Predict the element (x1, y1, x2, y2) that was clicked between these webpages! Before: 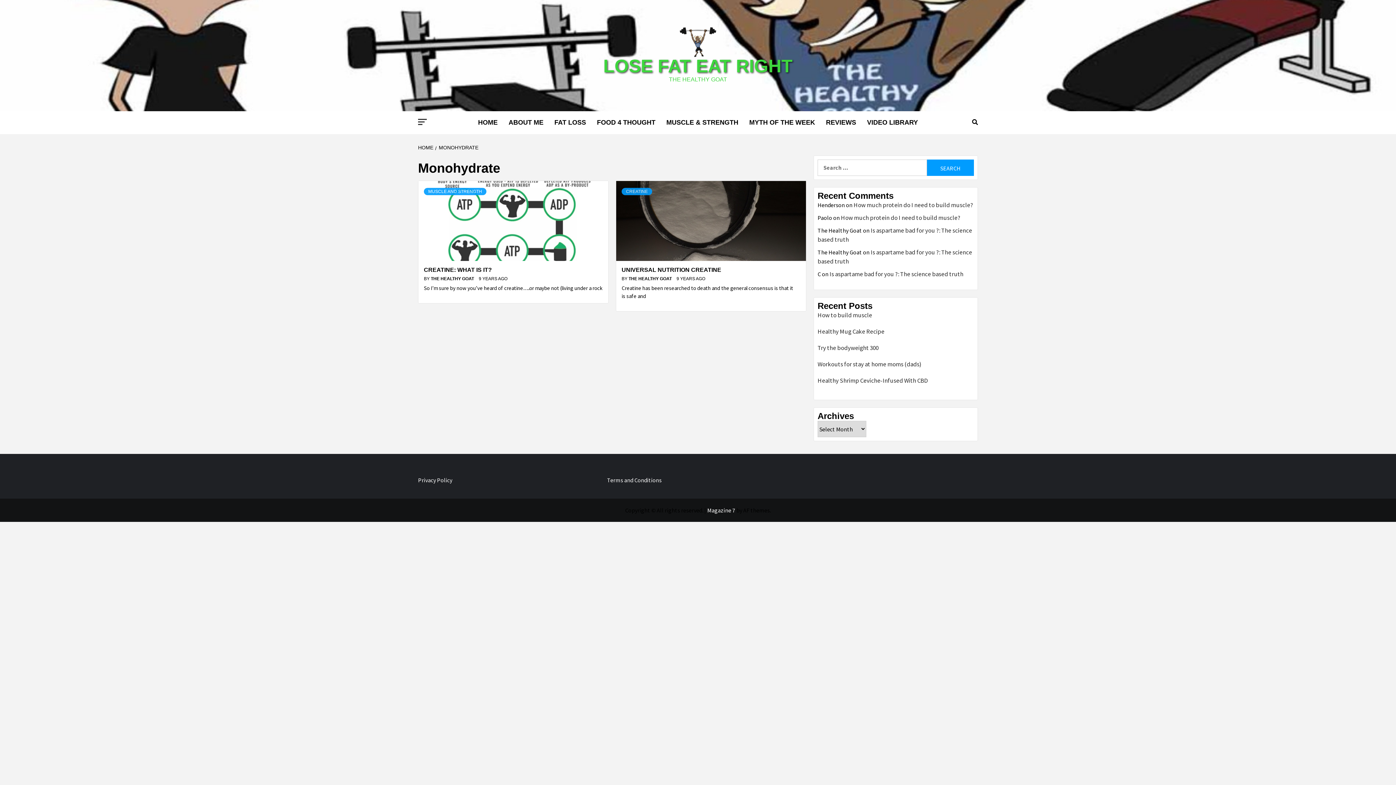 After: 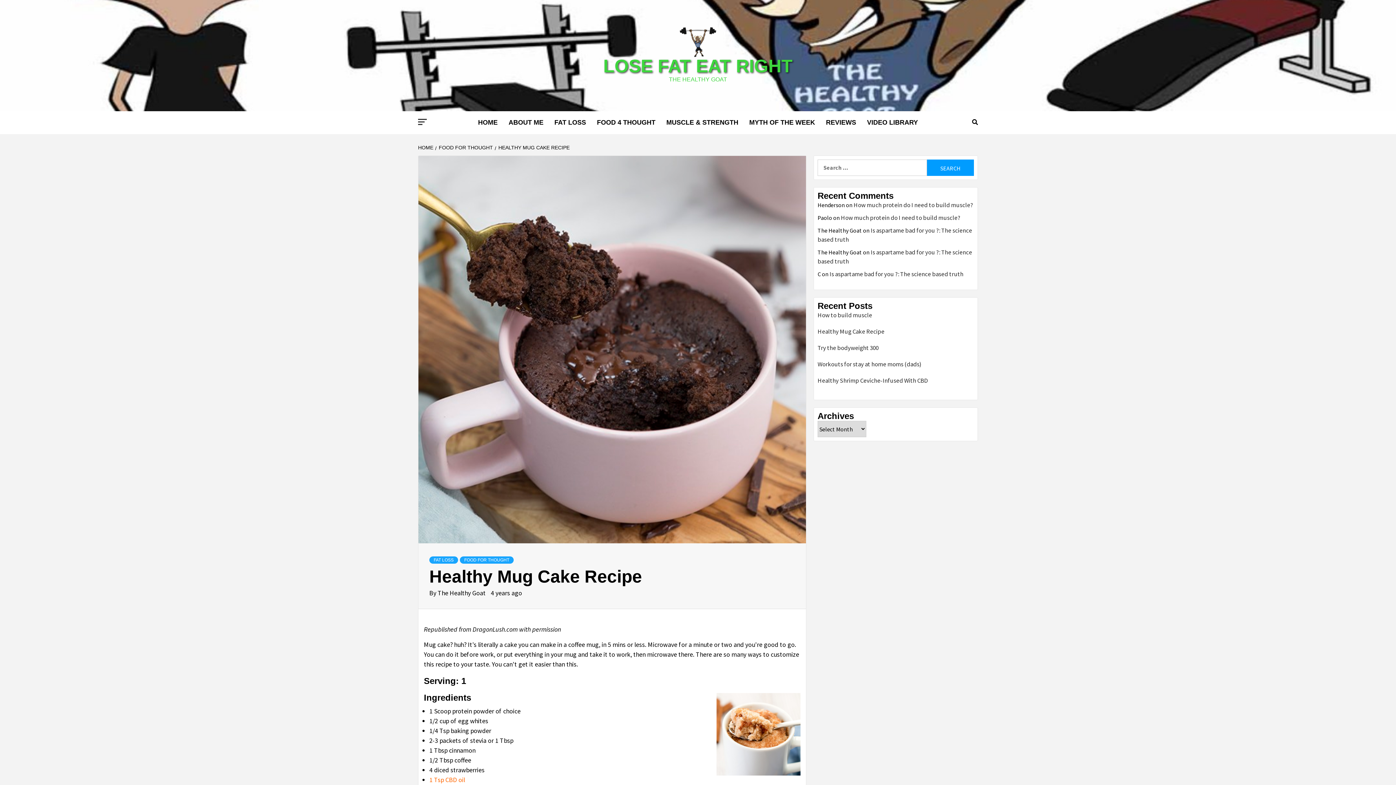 Action: label: Healthy Mug Cake Recipe bbox: (817, 327, 974, 340)